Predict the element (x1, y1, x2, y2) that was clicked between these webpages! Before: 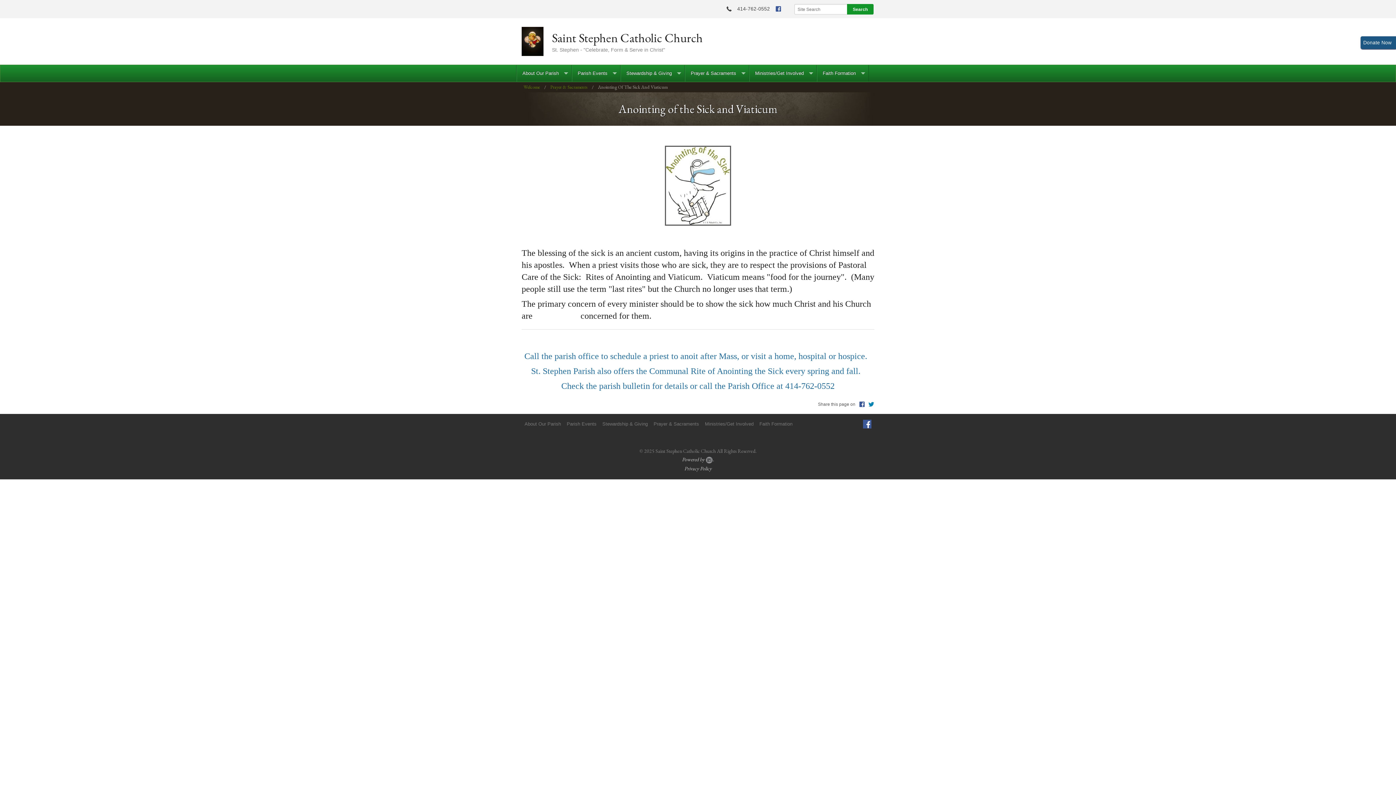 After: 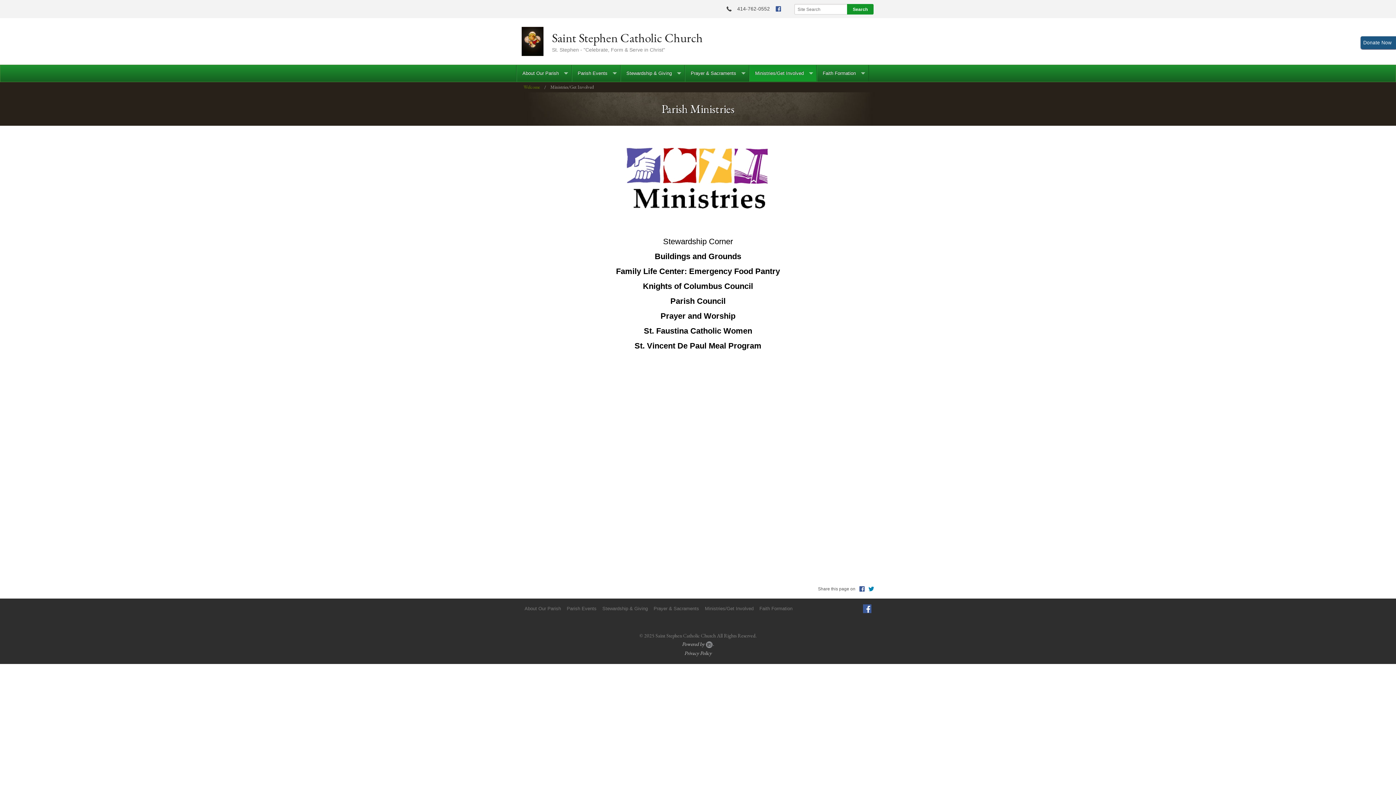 Action: label: Ministries/Get Involved bbox: (702, 419, 756, 428)